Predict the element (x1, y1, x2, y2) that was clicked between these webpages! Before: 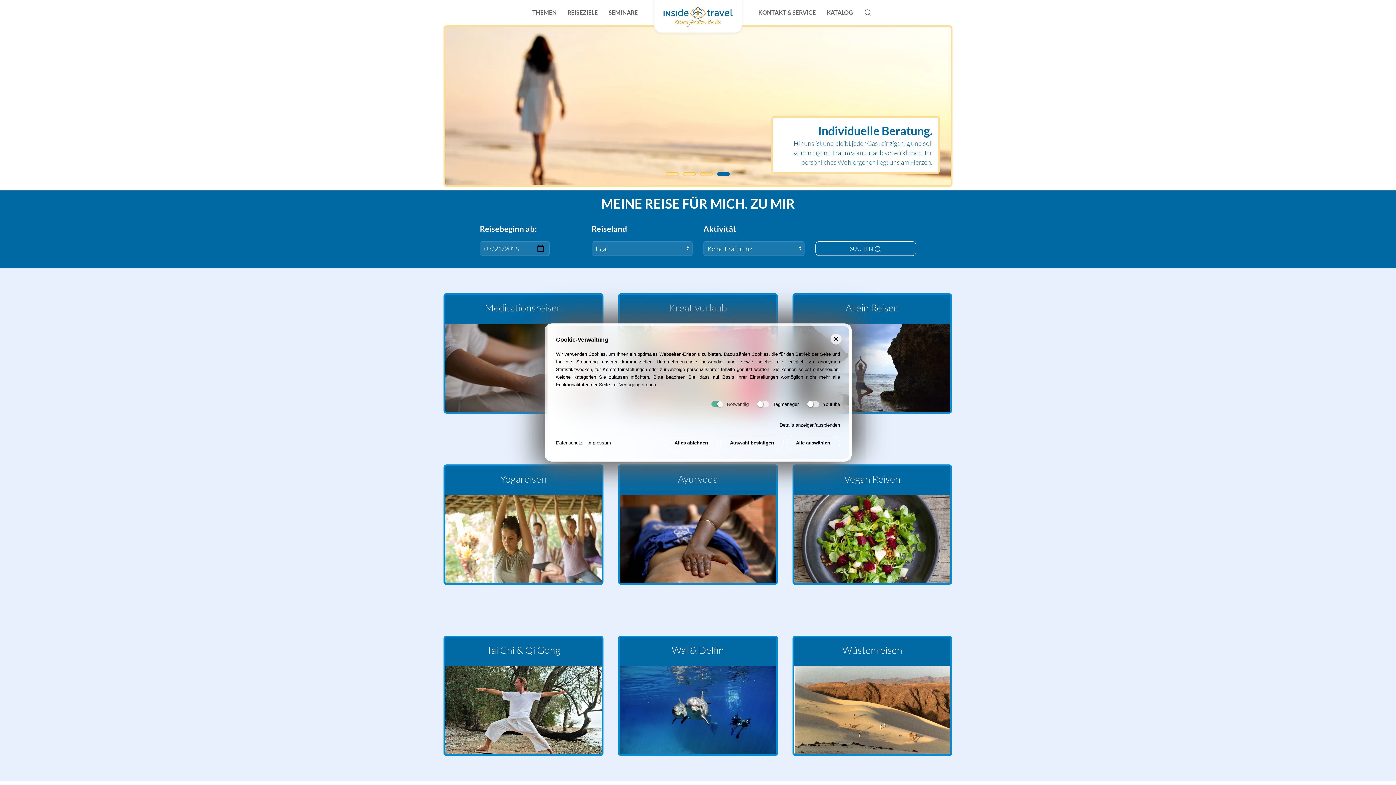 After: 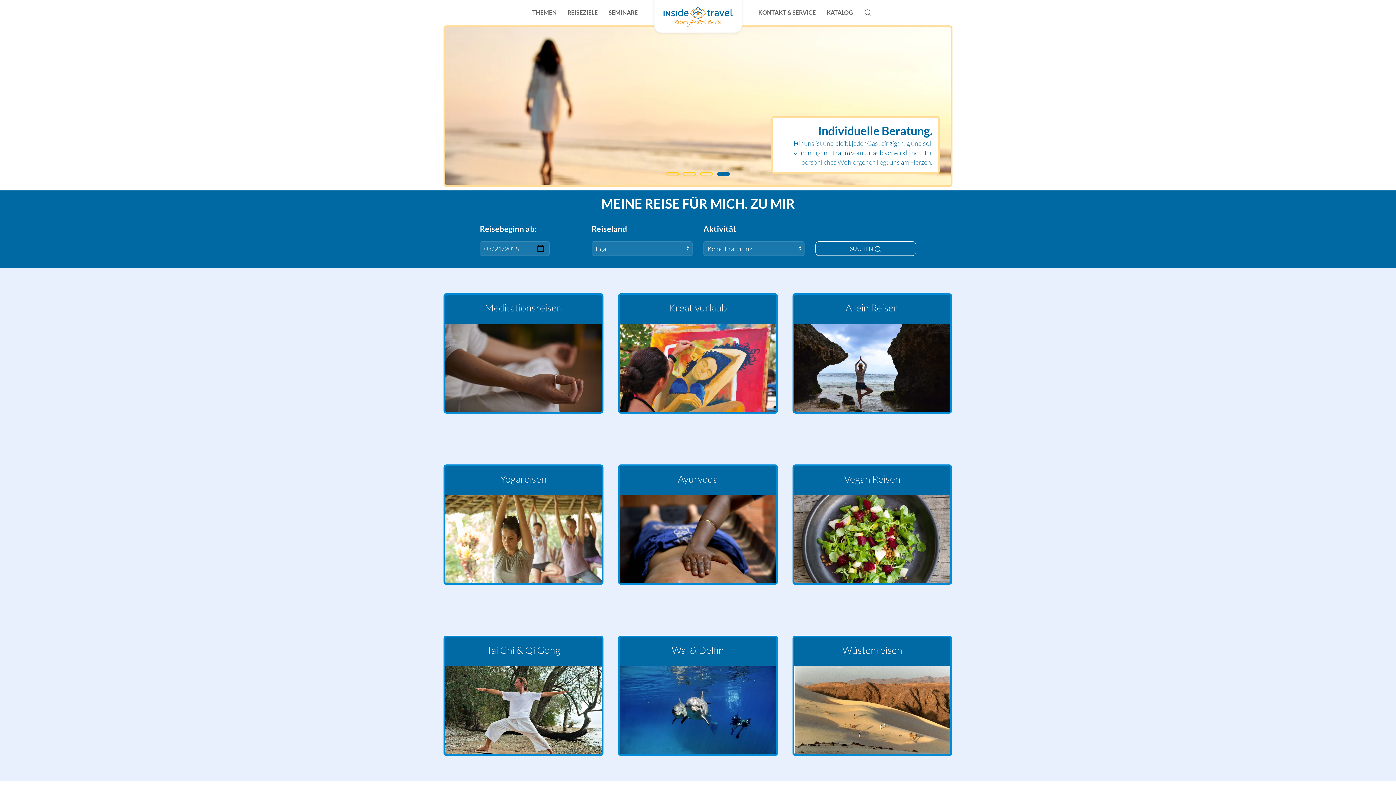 Action: label: Auswahl bestätigen bbox: (720, 436, 784, 450)